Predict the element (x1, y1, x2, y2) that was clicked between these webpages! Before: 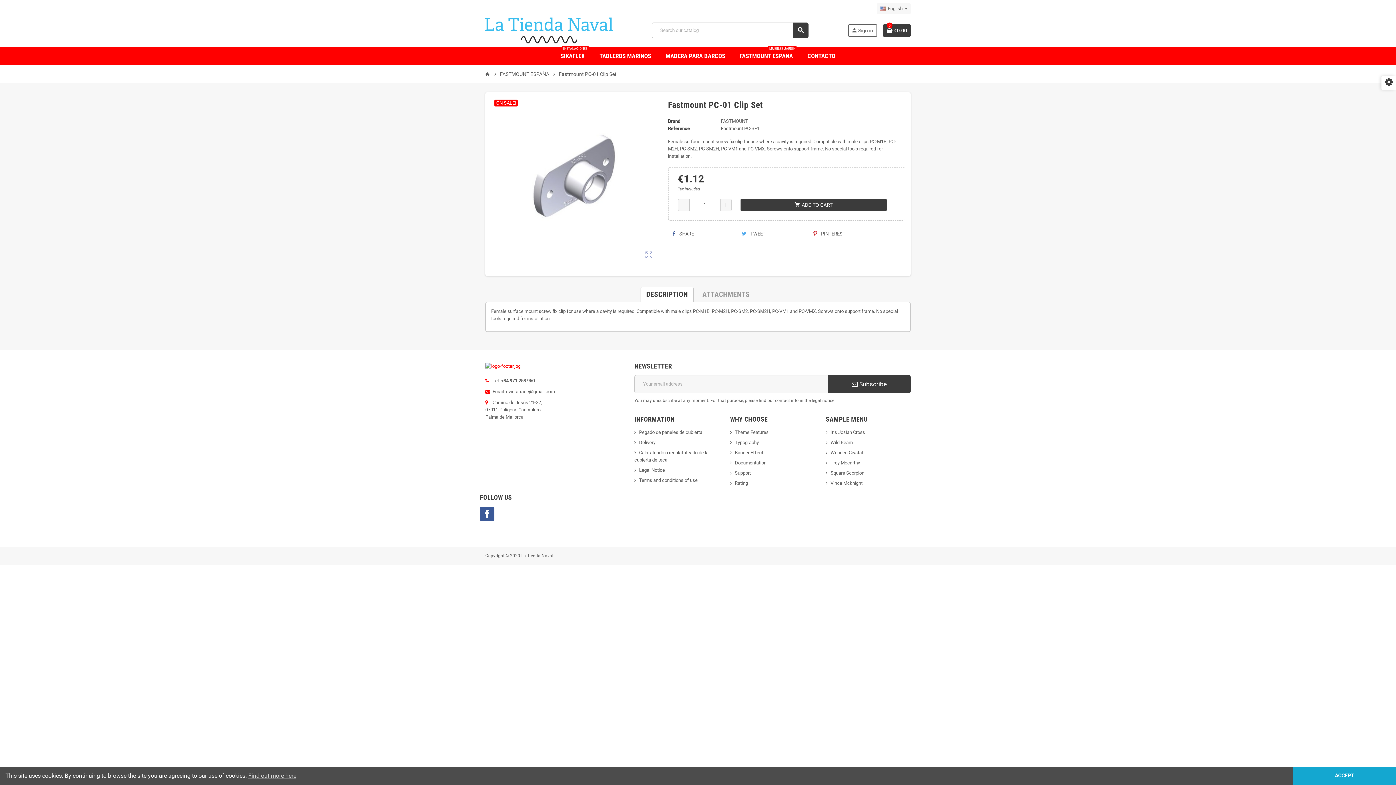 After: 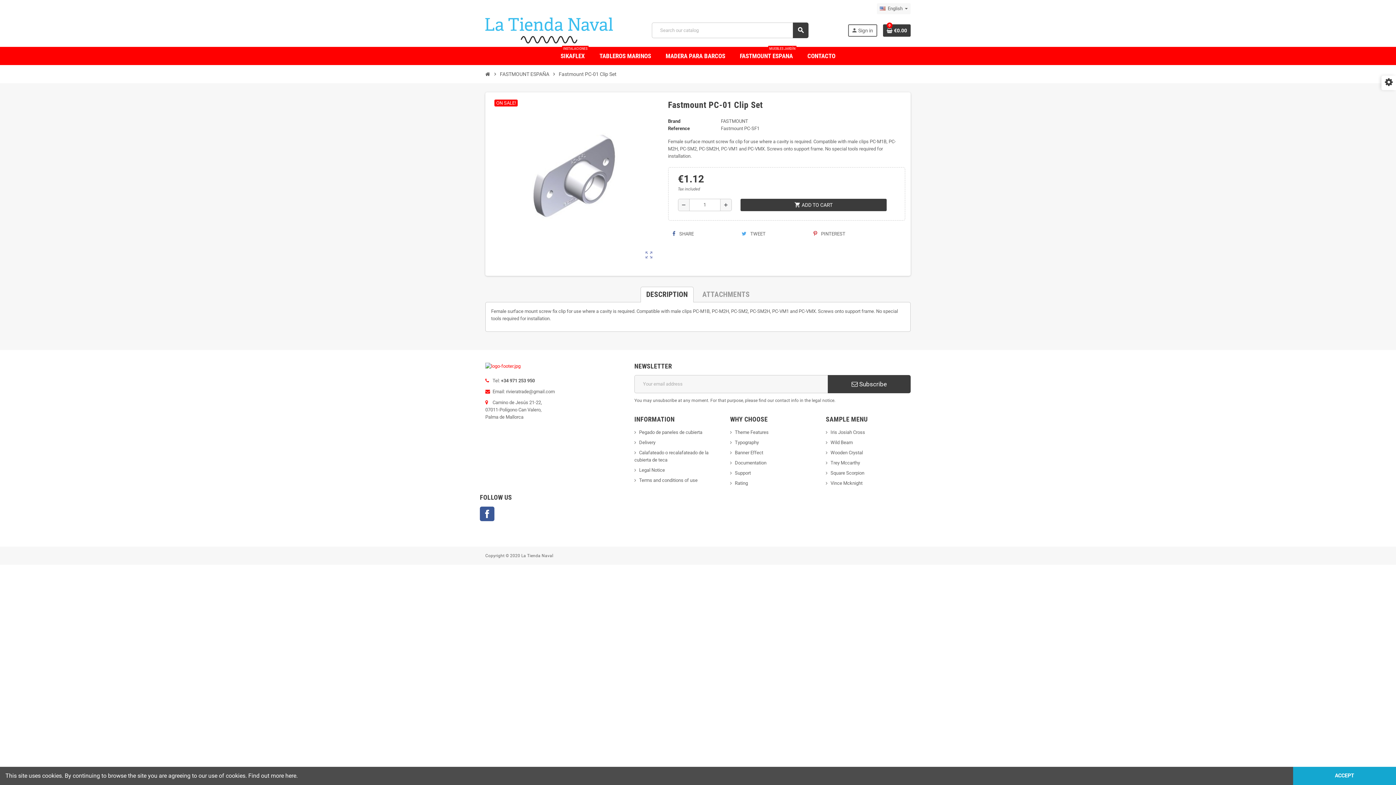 Action: label: Find out more here bbox: (248, 772, 296, 779)